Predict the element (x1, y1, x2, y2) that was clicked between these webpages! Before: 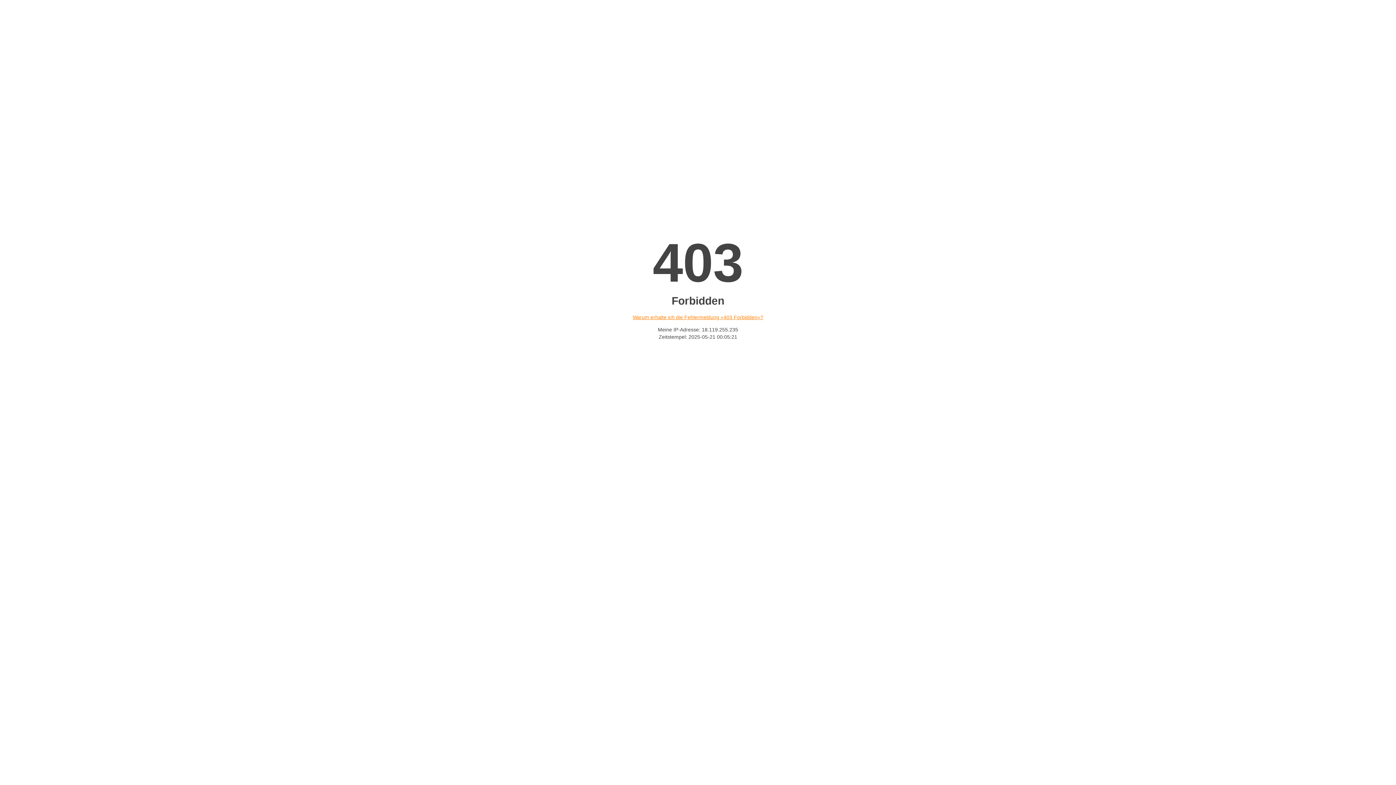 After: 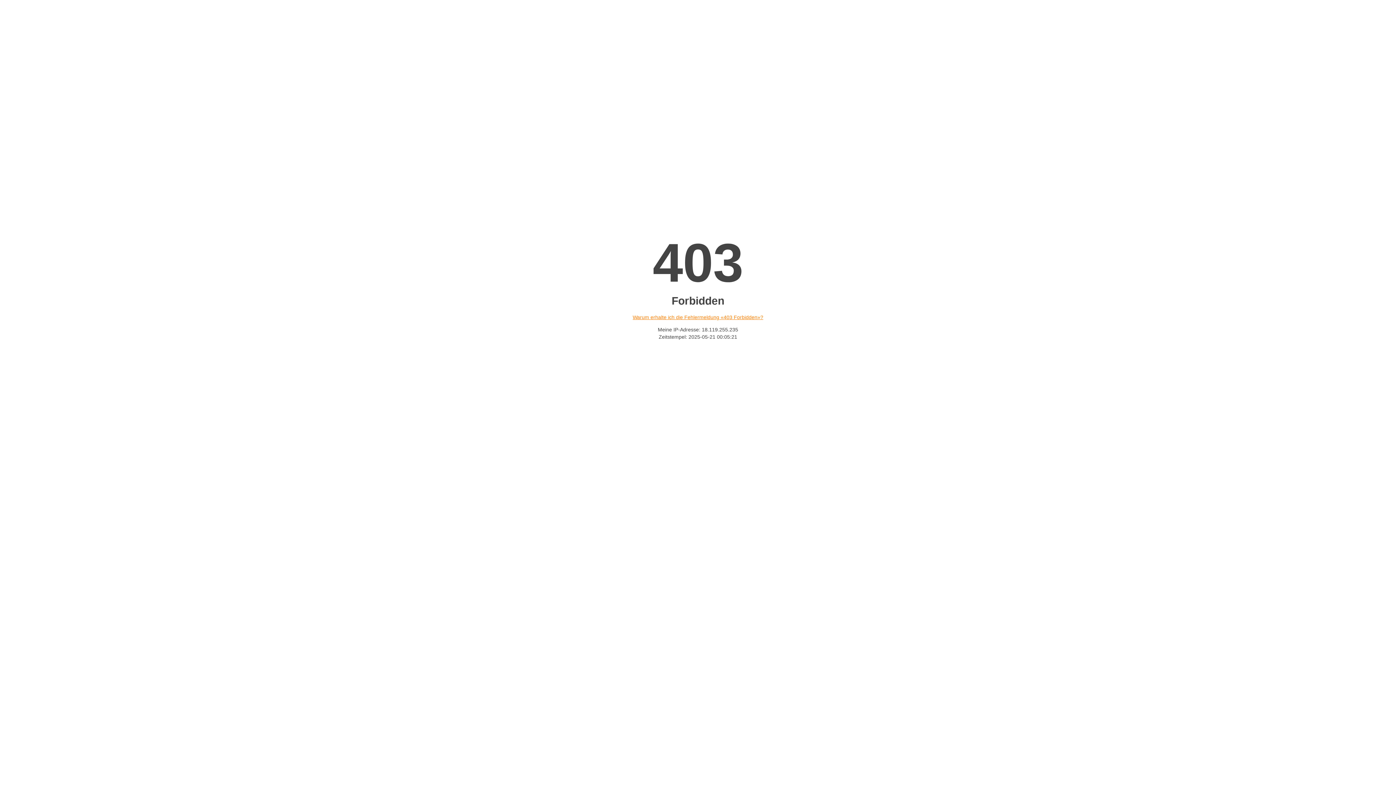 Action: label: Warum erhalte ich die Fehlermeldung «403 Forbidden»? bbox: (632, 314, 763, 320)